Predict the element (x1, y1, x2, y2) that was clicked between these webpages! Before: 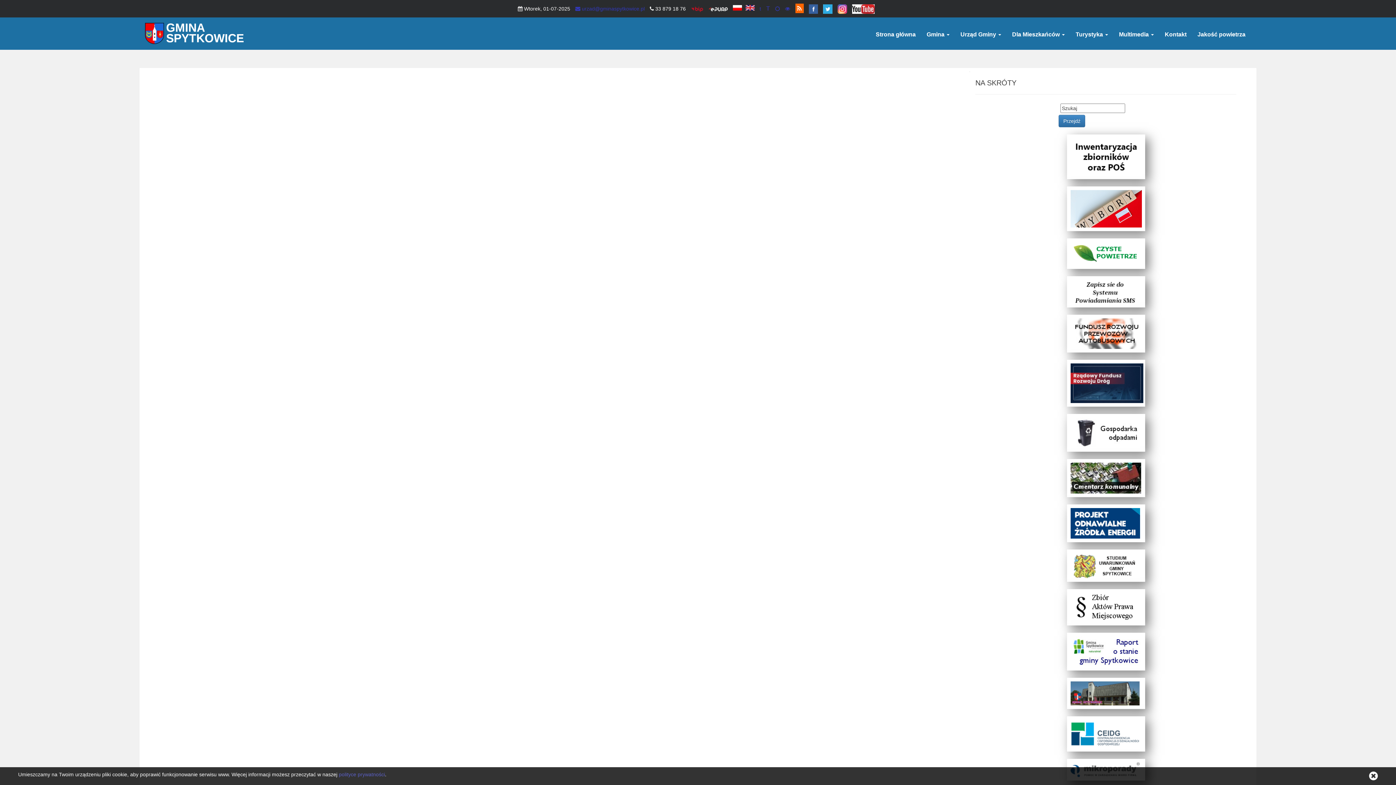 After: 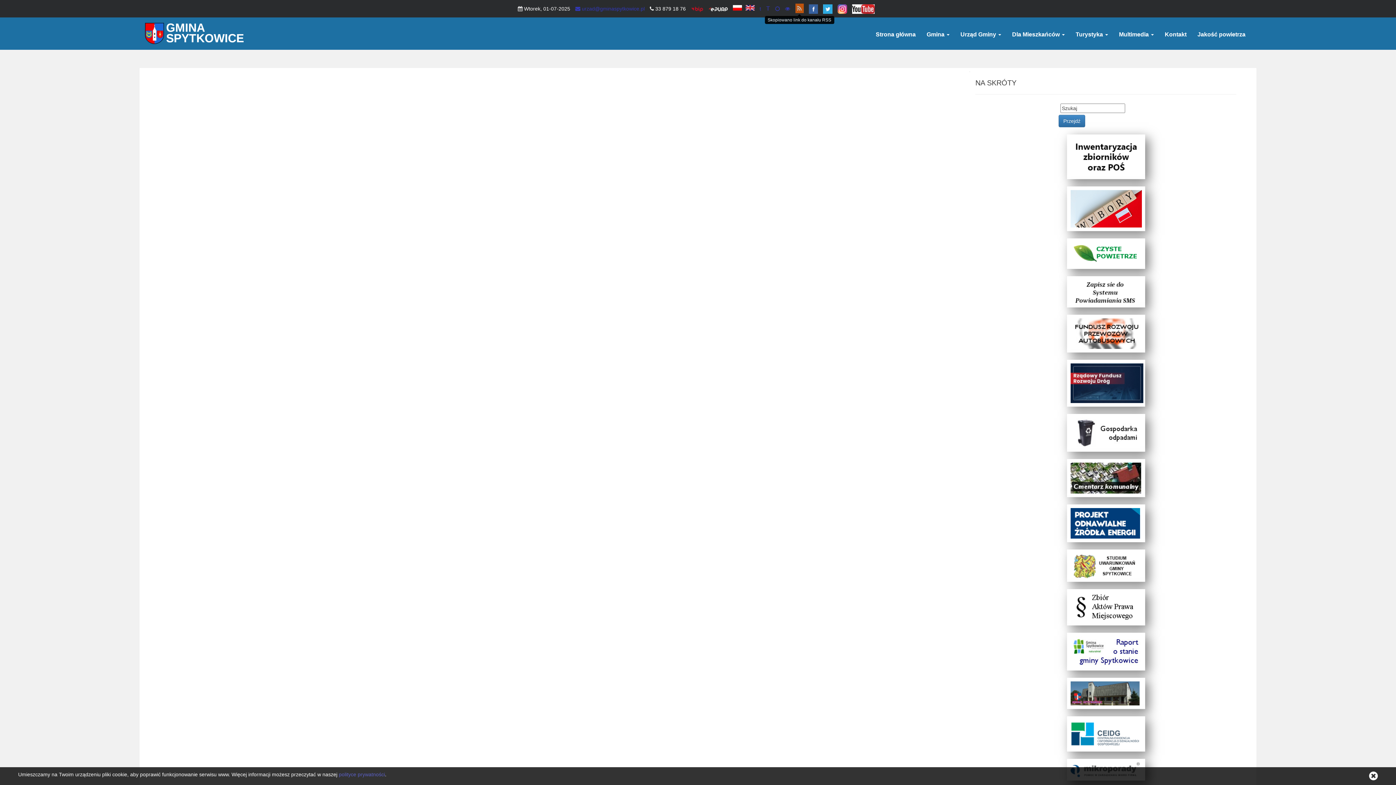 Action: bbox: (795, 3, 803, 13)